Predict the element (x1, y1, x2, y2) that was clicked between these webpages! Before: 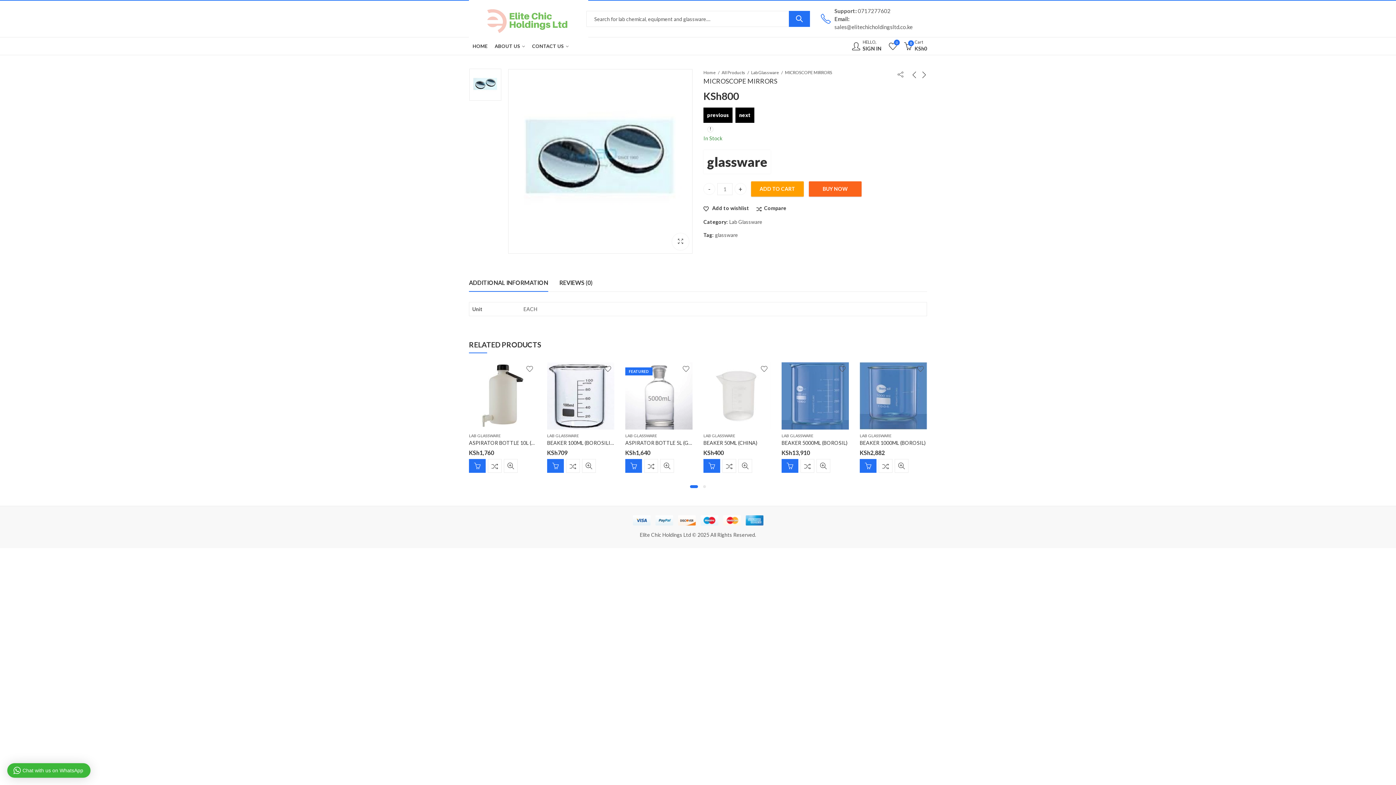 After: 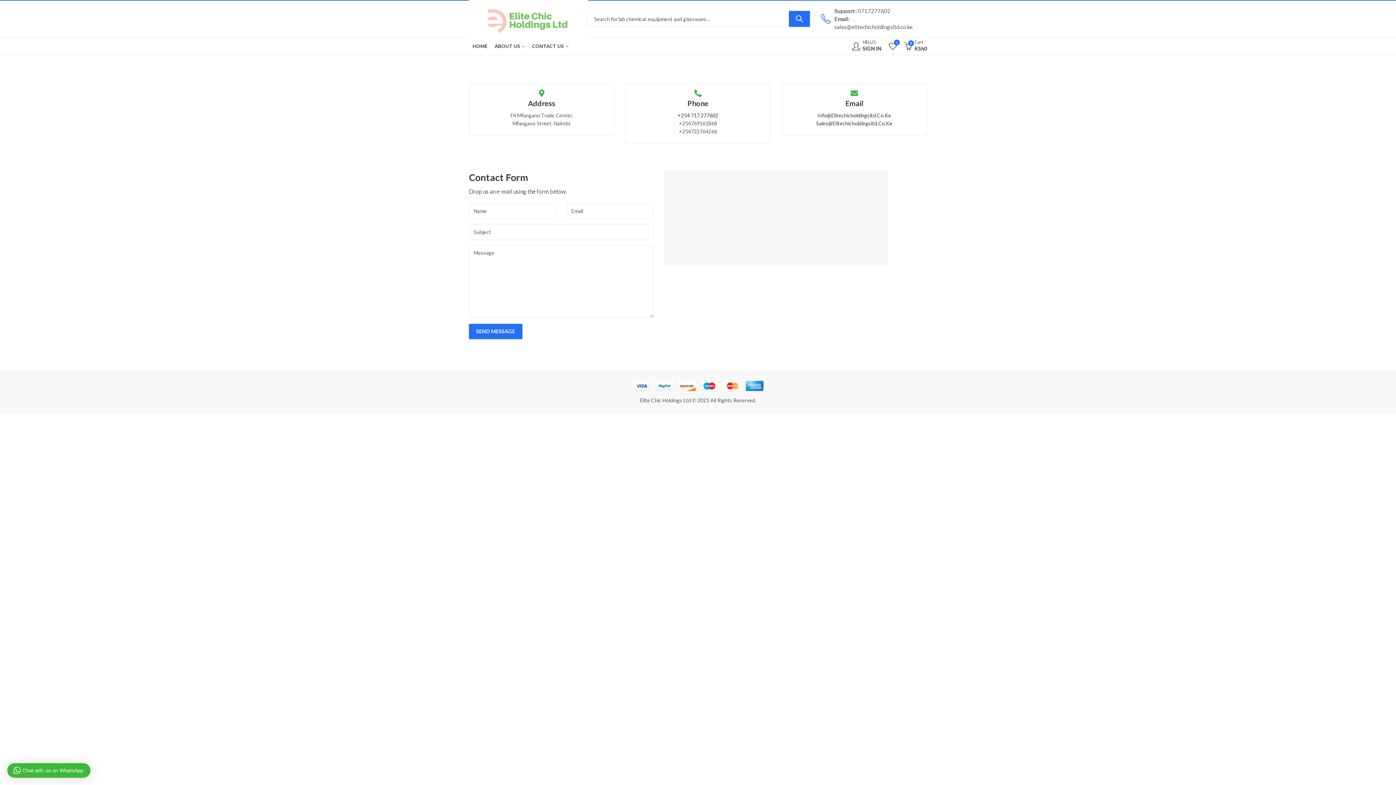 Action: label: CONTACT US bbox: (528, 37, 572, 55)